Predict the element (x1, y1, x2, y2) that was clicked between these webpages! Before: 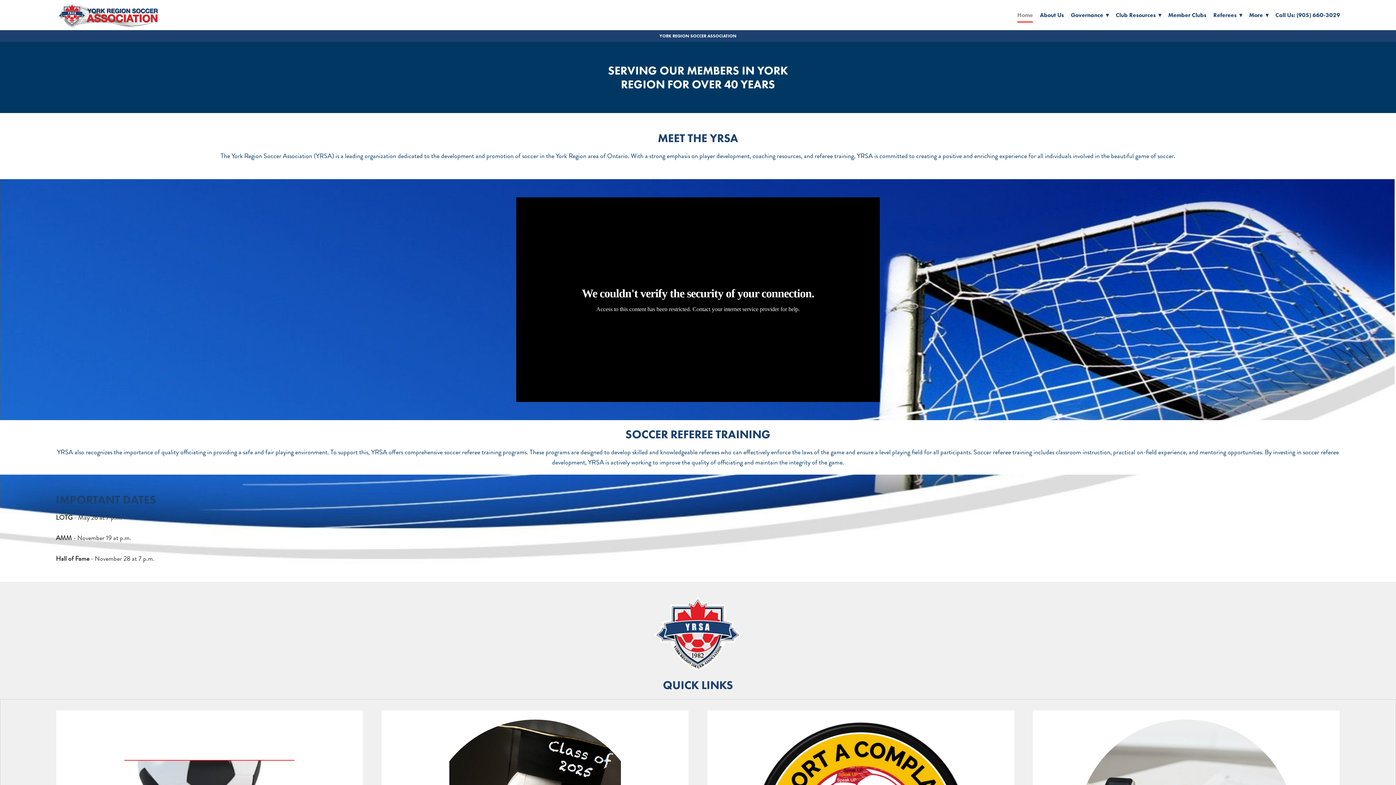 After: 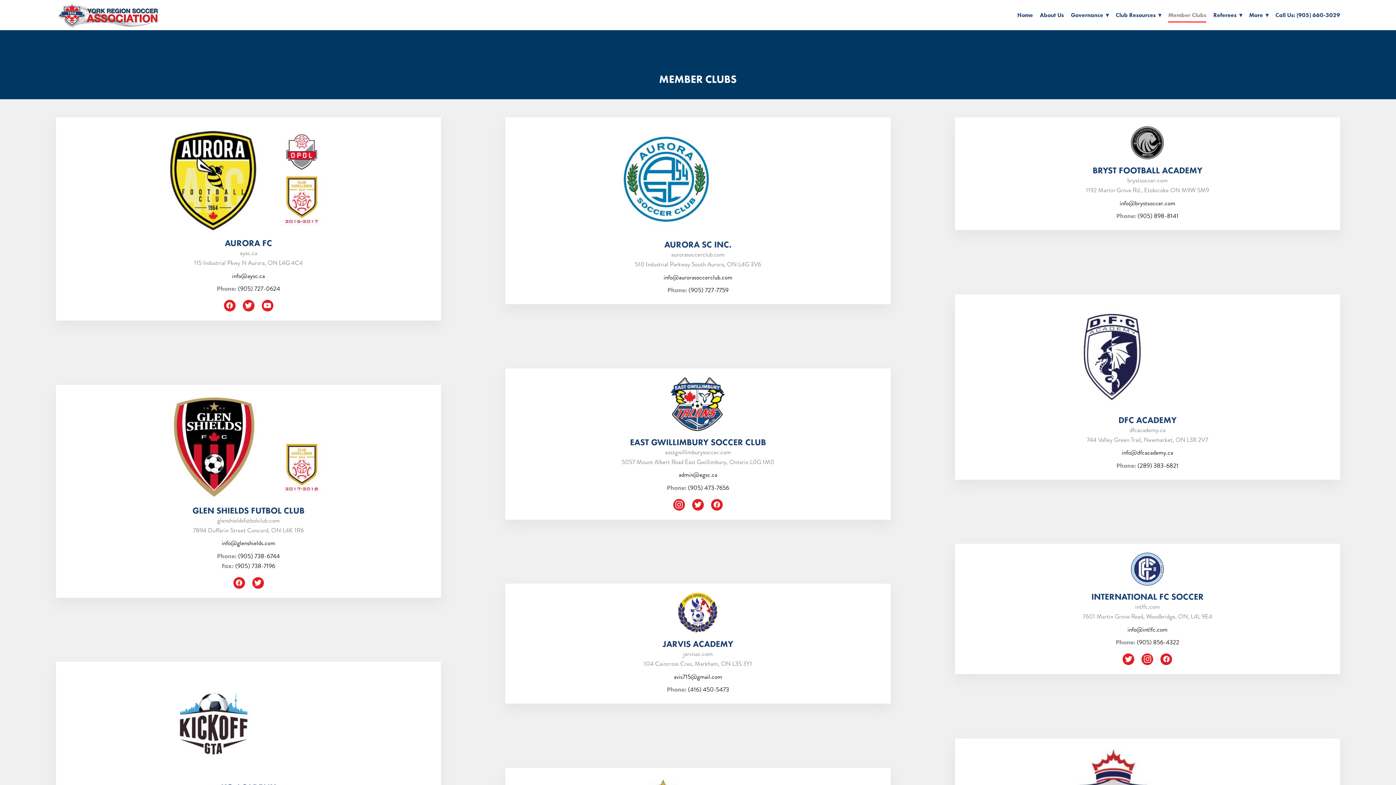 Action: label: Member Clubs bbox: (1168, 10, 1206, 19)